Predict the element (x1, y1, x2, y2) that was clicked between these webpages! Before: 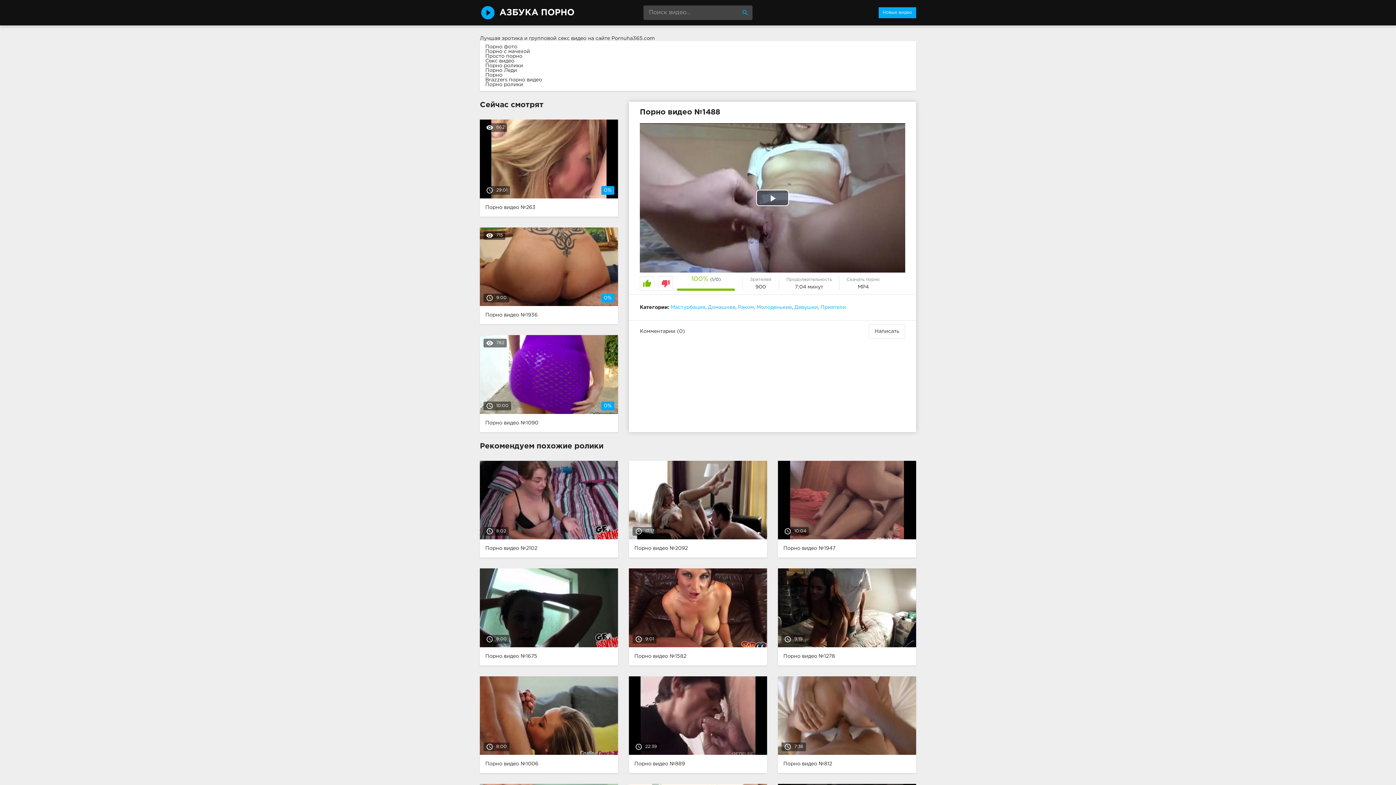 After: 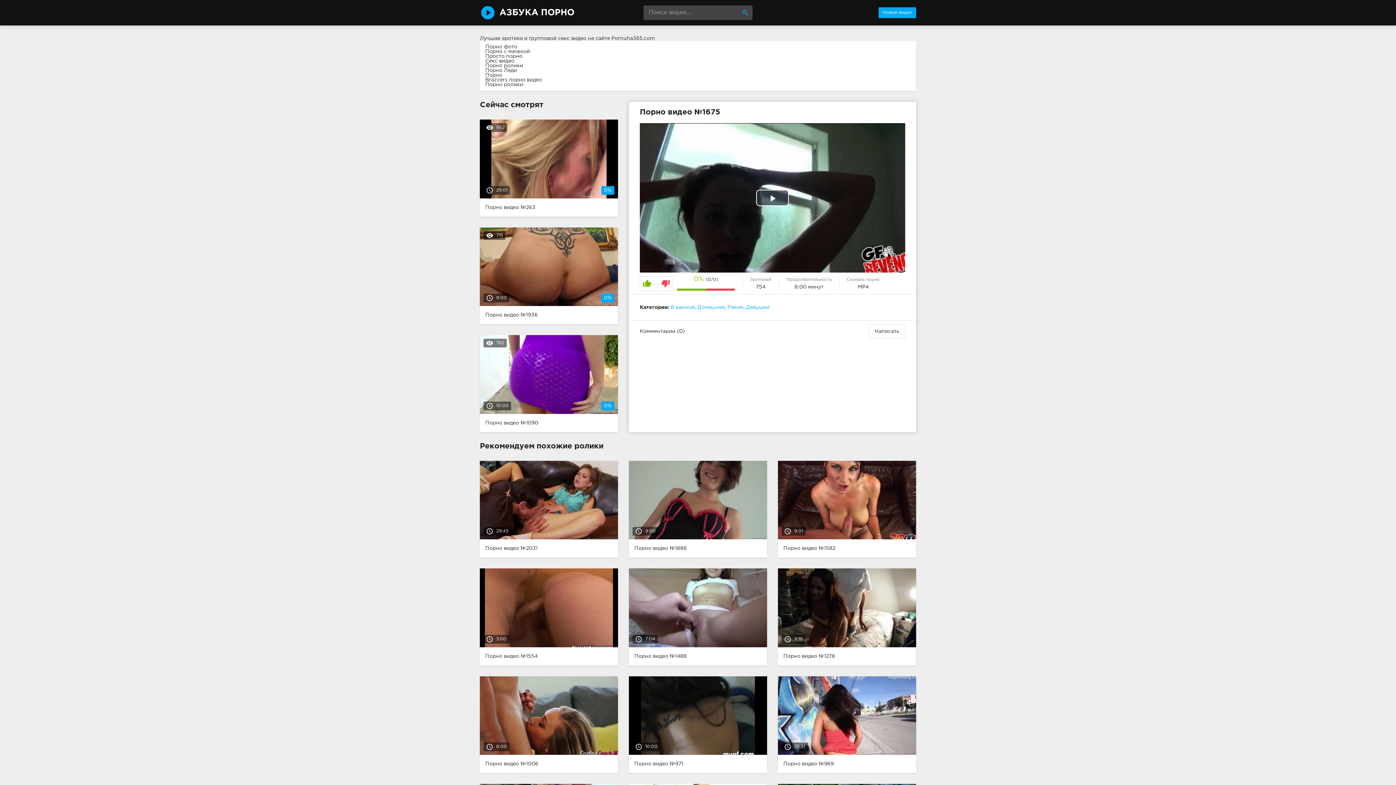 Action: bbox: (474, 568, 623, 665) label: access_time8:00
Порно видео №1675